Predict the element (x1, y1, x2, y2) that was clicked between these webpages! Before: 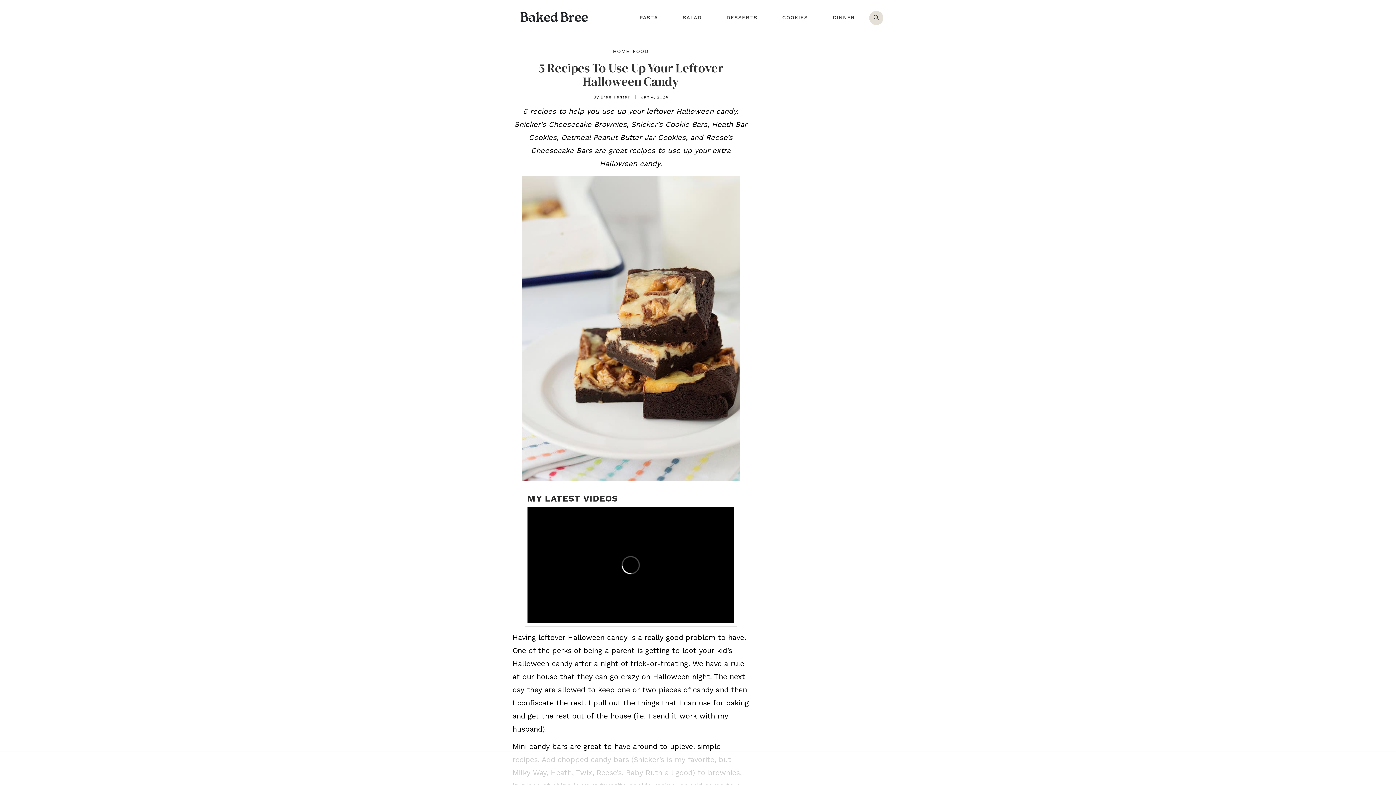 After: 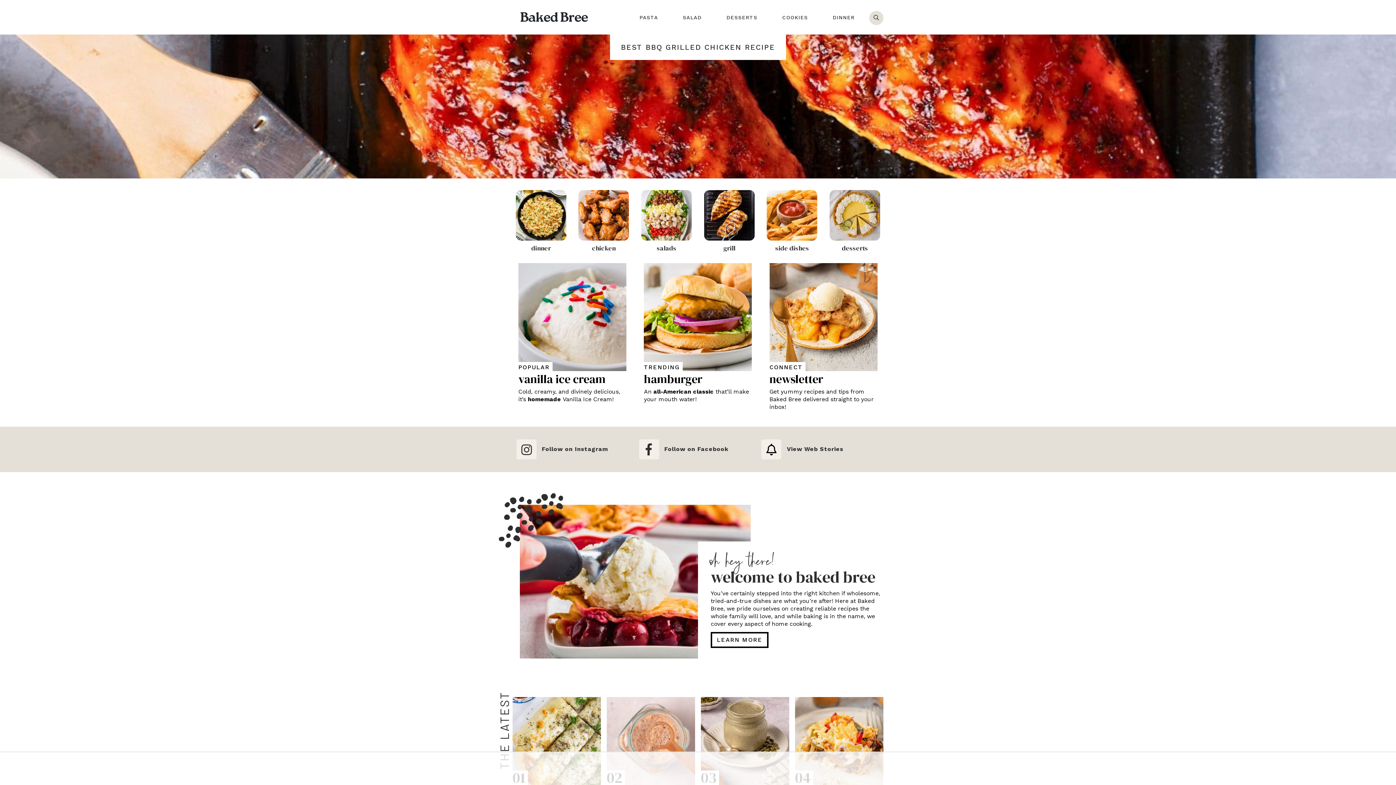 Action: bbox: (613, 48, 630, 54) label: HOME